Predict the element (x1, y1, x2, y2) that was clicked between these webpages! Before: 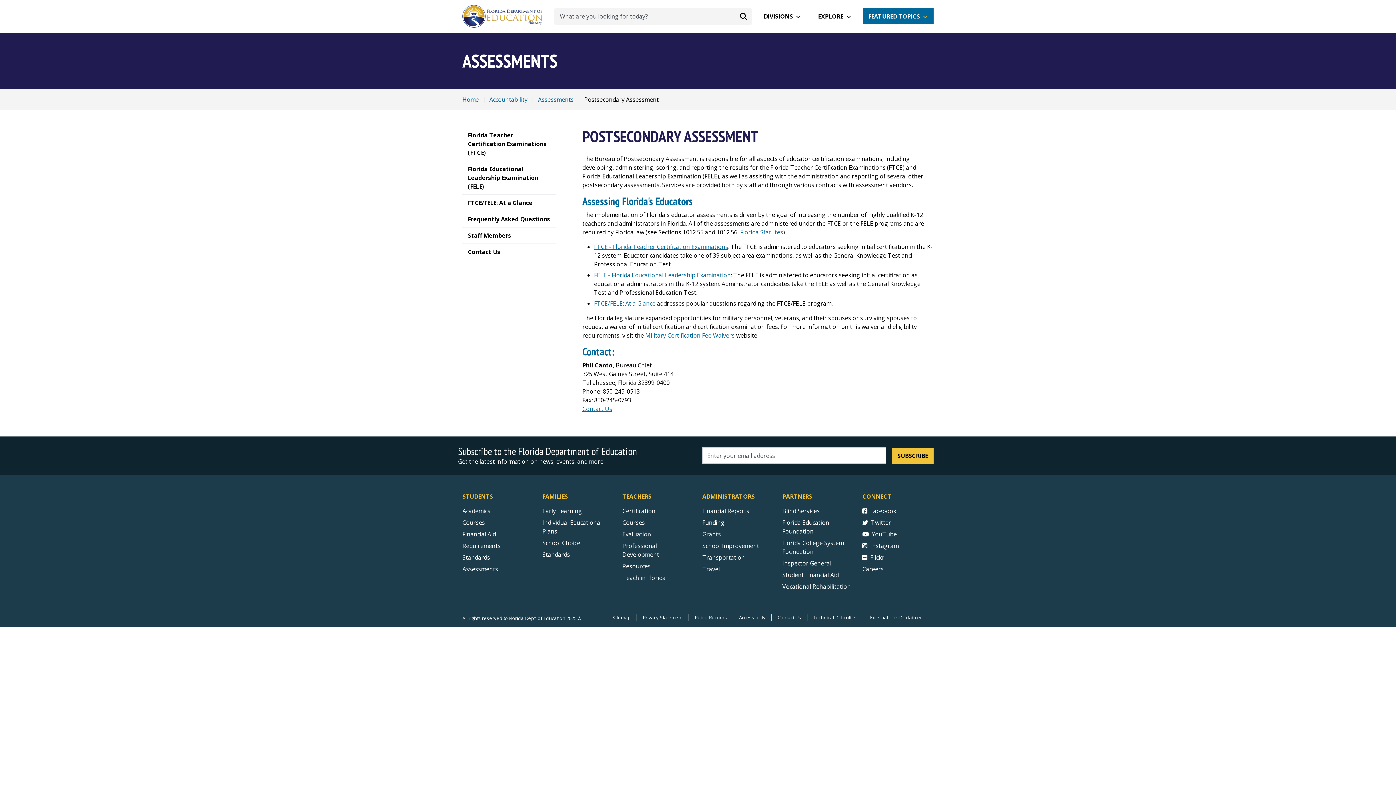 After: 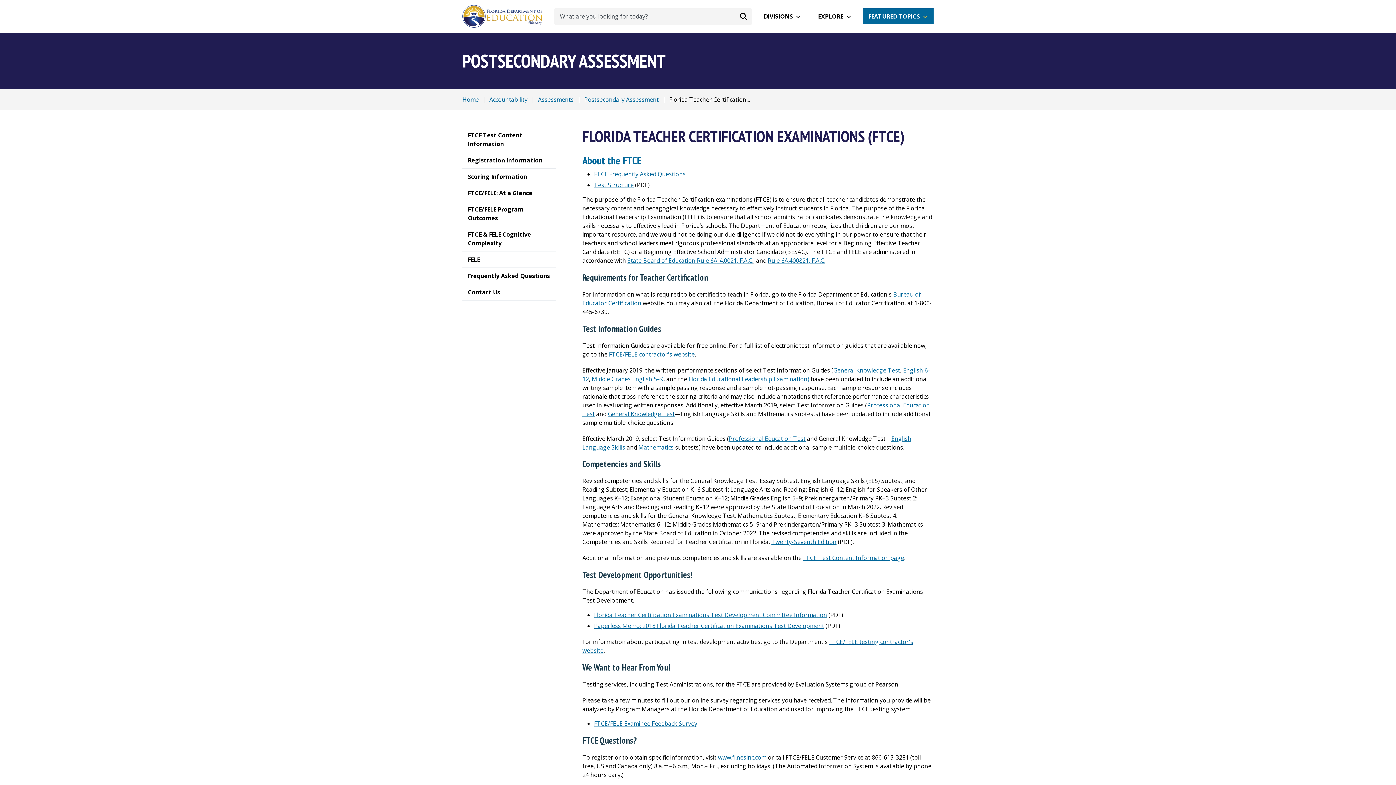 Action: label: FTCE - Florida Teacher Certification Examinations bbox: (594, 242, 728, 250)